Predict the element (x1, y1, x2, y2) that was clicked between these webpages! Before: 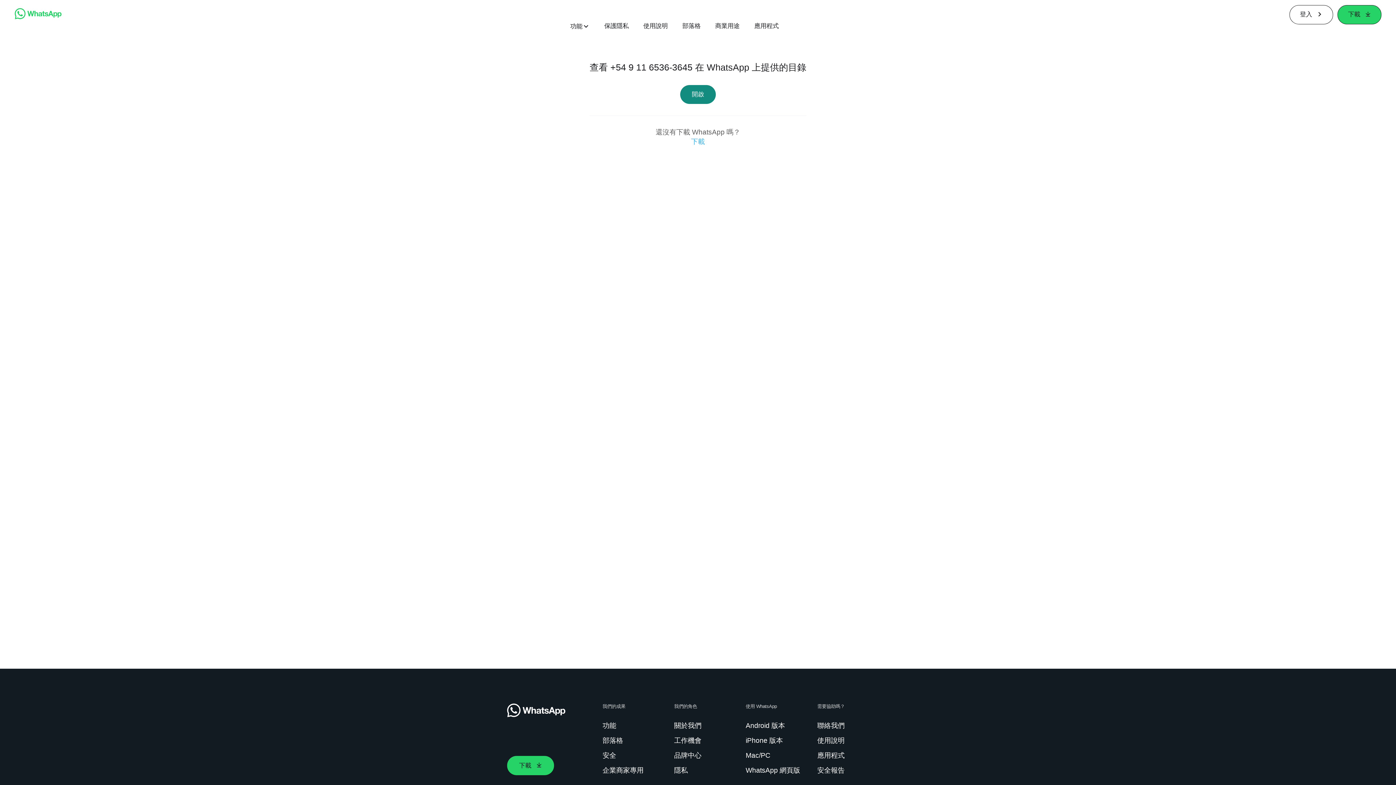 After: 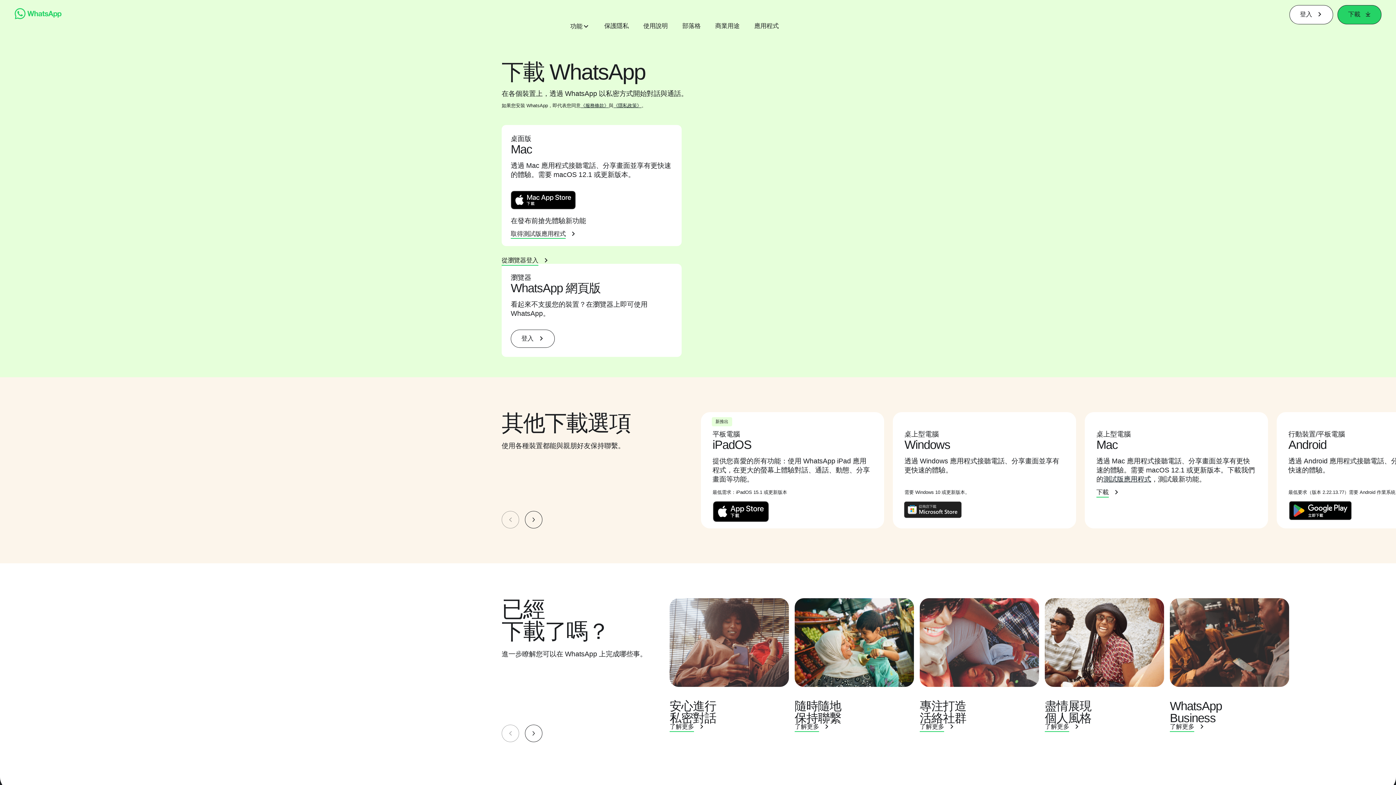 Action: label: iPhone 版本 bbox: (745, 736, 786, 745)